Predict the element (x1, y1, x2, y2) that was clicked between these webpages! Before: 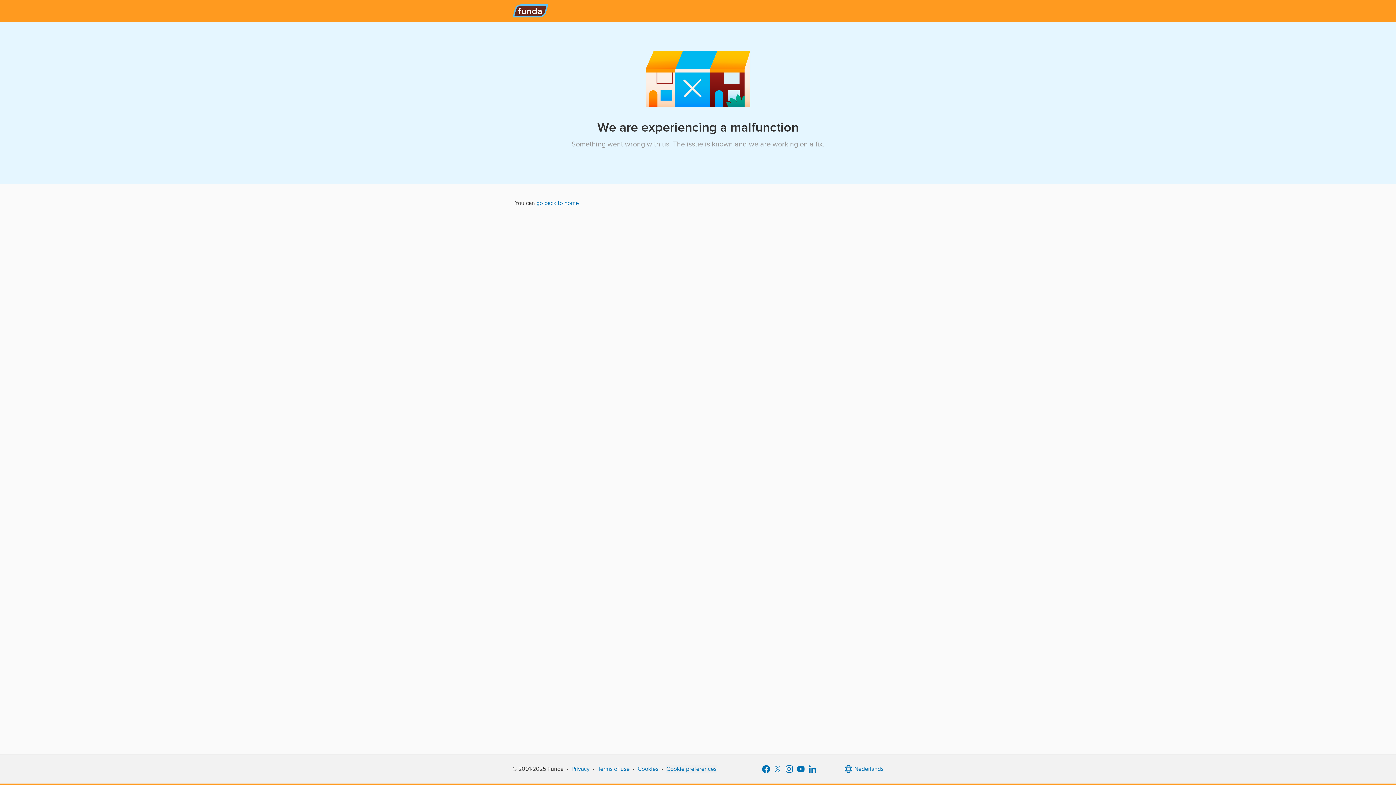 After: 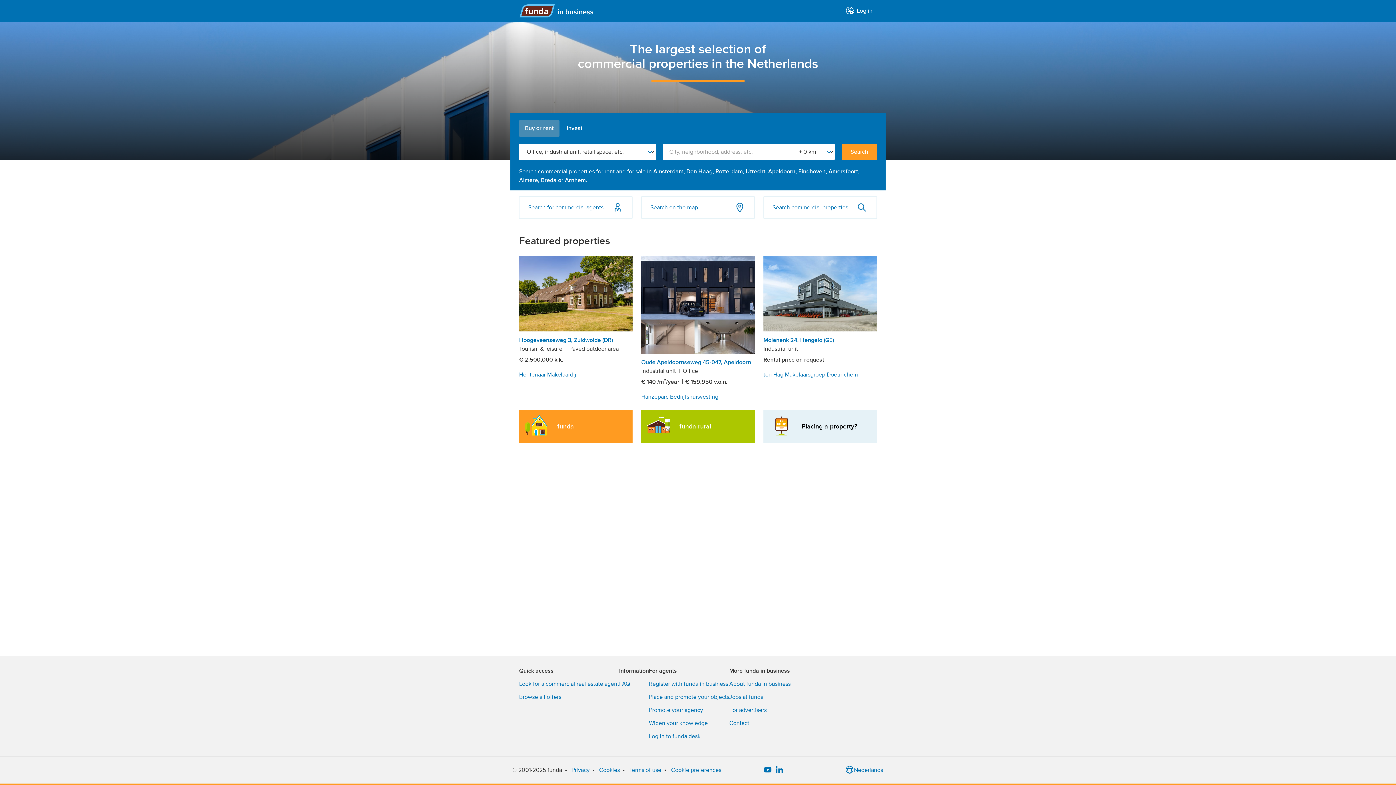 Action: label: Funda bbox: (512, 0, 548, 21)